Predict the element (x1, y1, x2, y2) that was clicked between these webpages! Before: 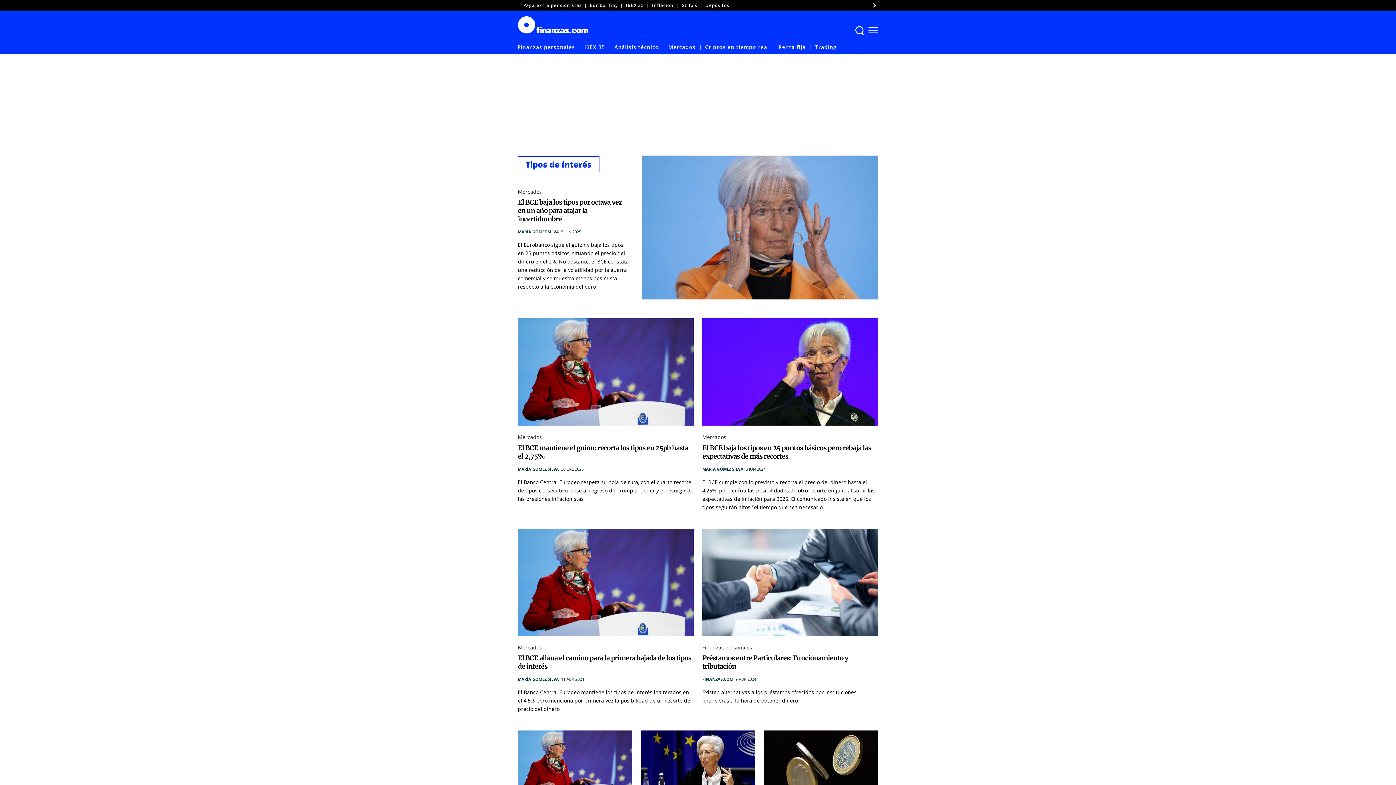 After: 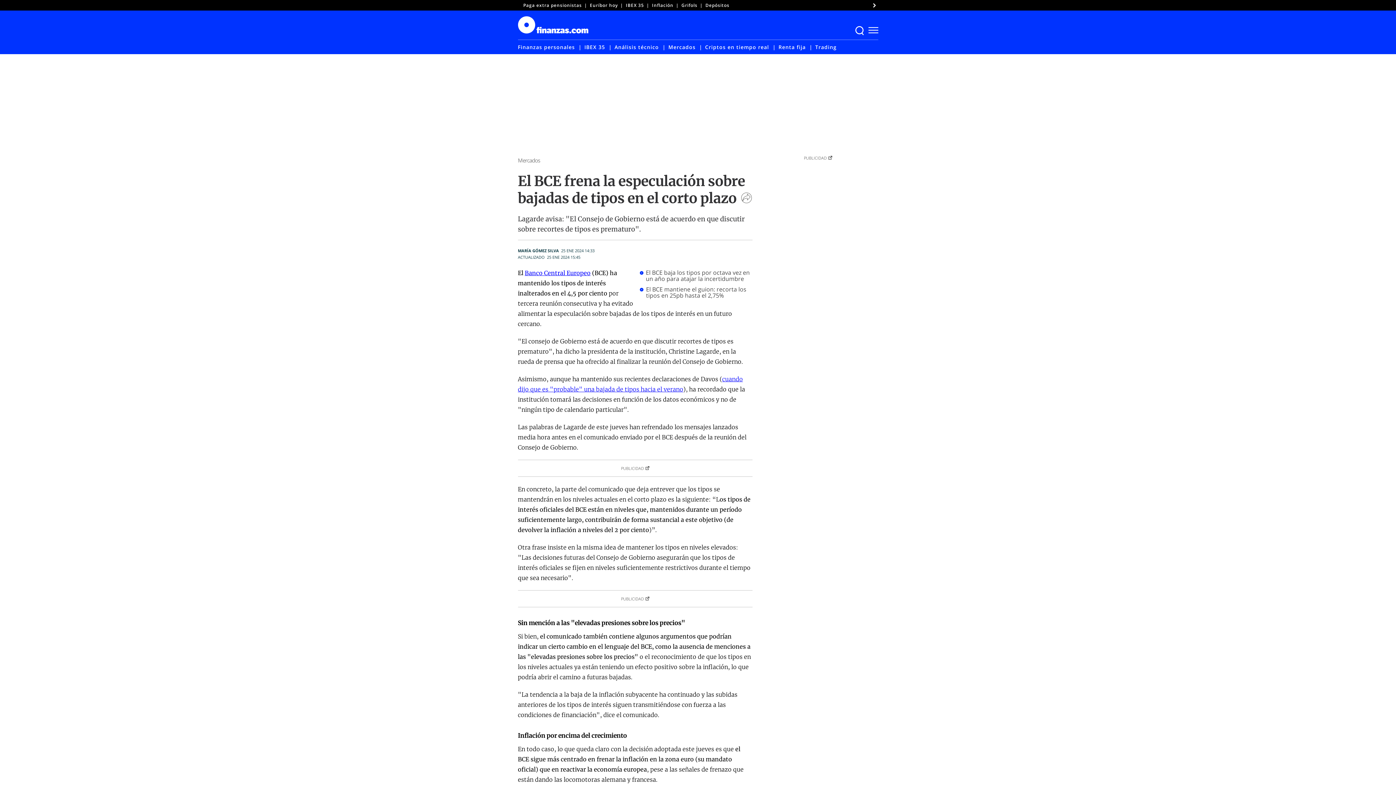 Action: bbox: (641, 730, 755, 802)